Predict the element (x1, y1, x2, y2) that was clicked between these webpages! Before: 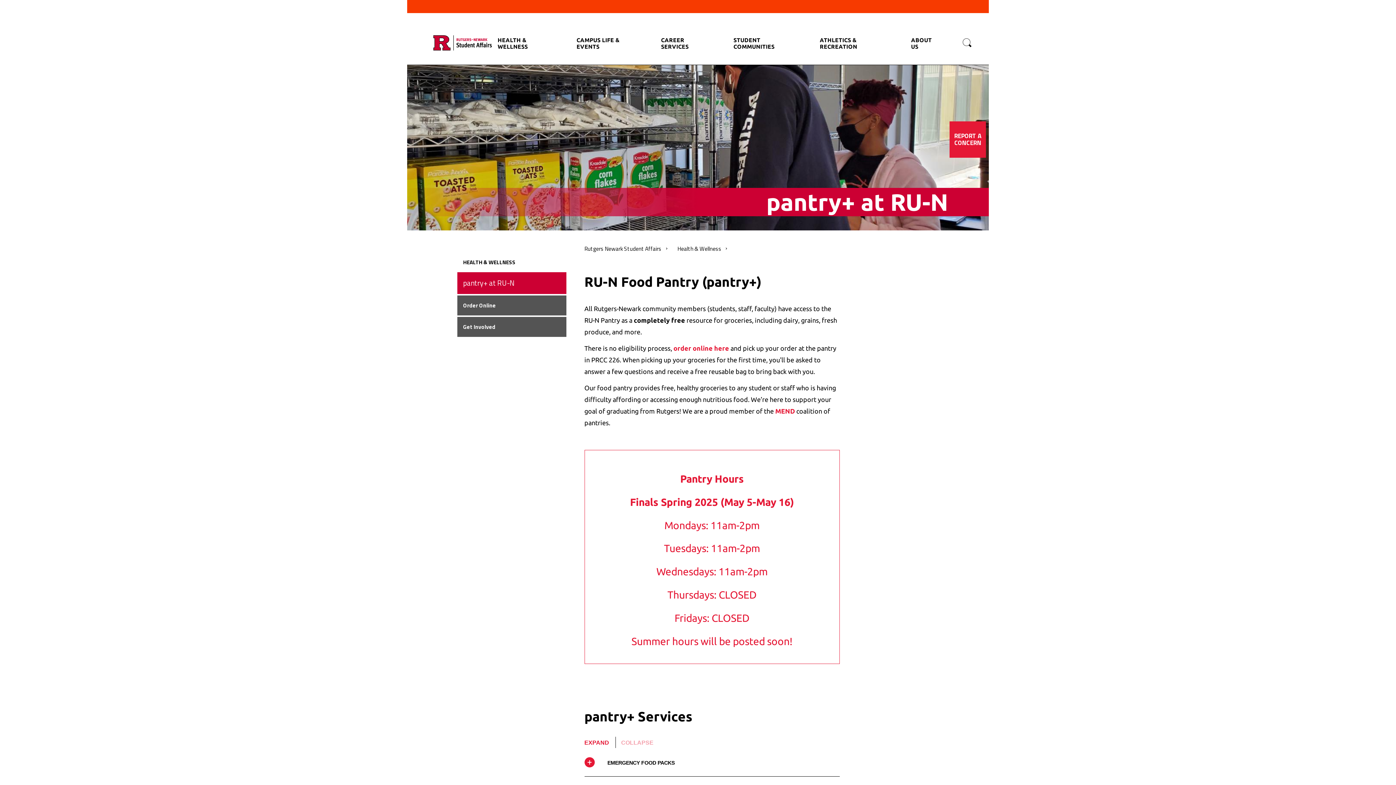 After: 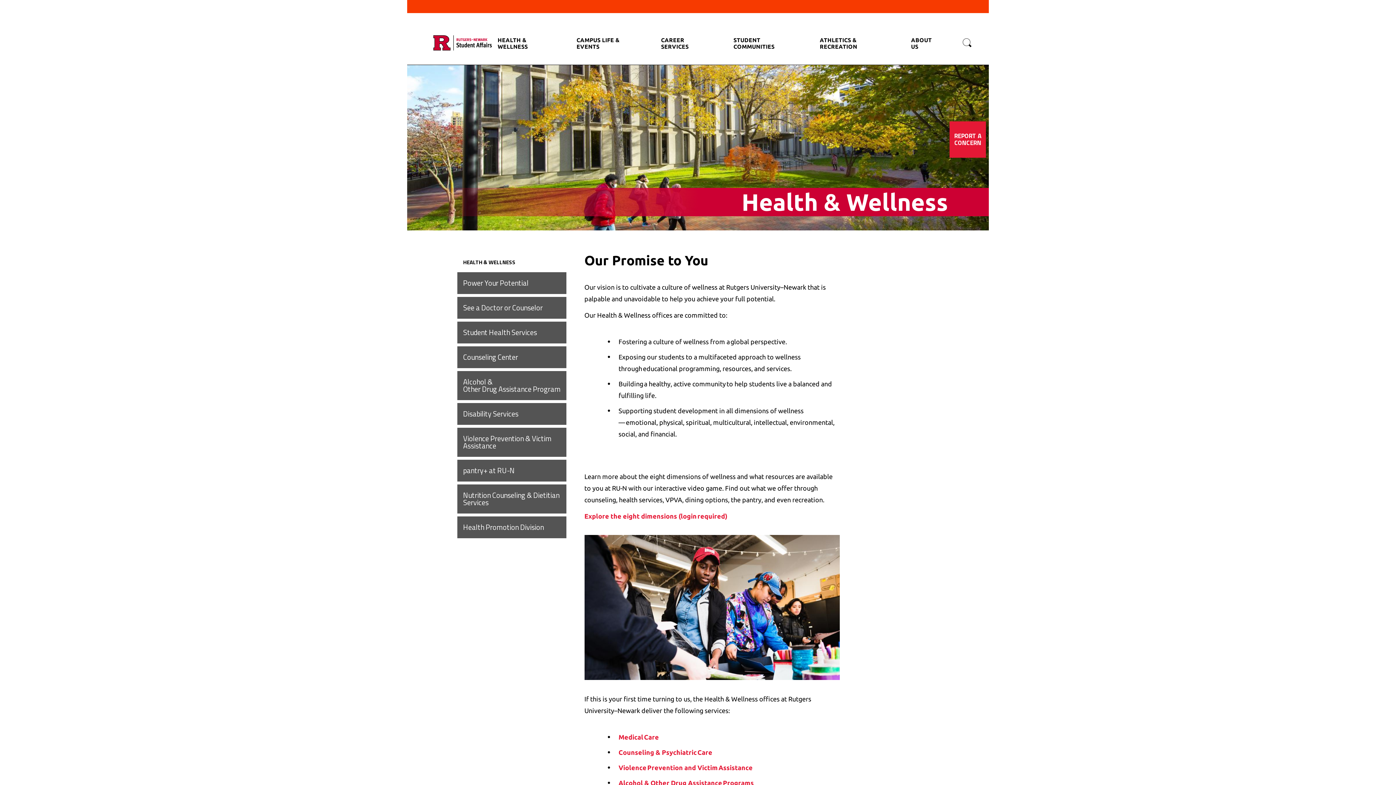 Action: bbox: (677, 244, 727, 253) label: Health & Wellness